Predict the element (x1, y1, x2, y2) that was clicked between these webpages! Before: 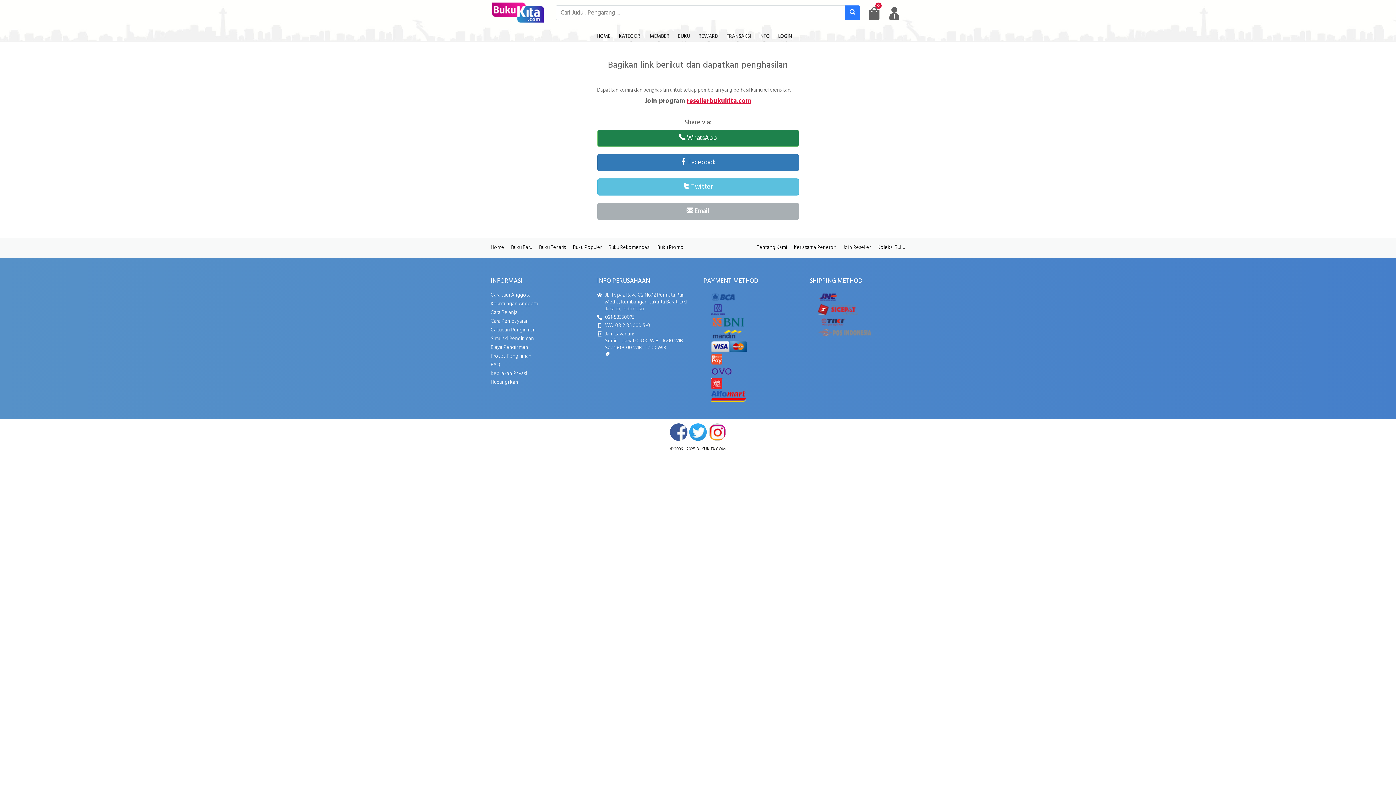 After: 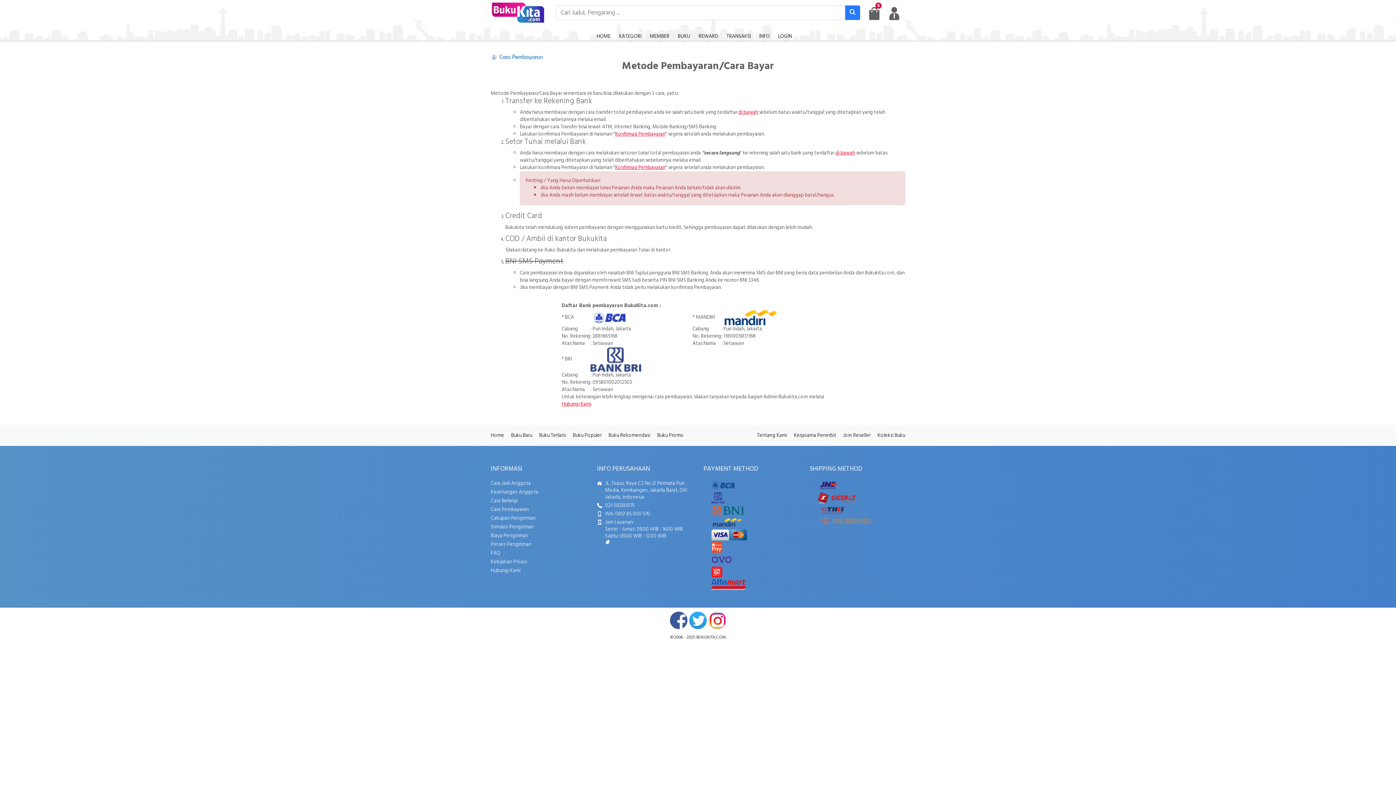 Action: bbox: (490, 317, 529, 325) label: Cara Pembayaran